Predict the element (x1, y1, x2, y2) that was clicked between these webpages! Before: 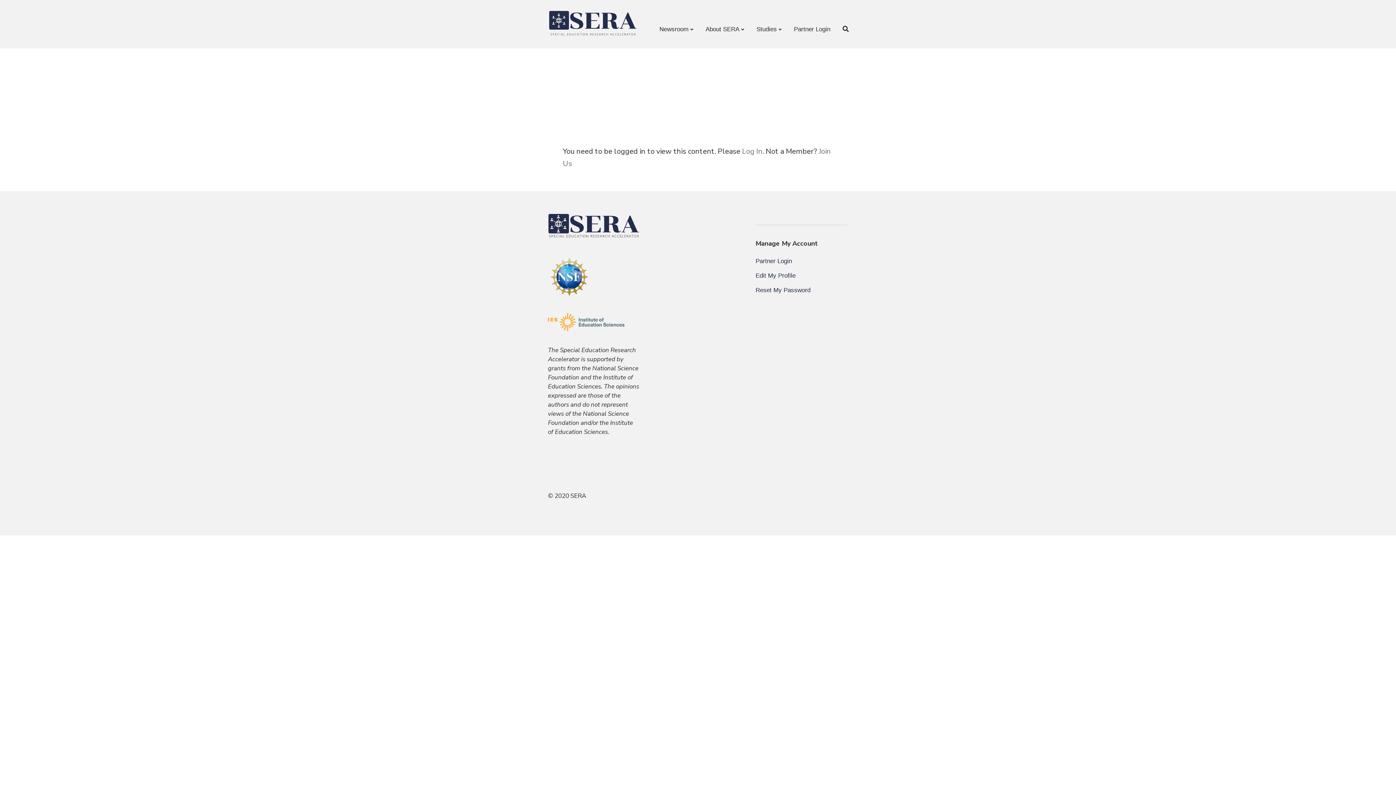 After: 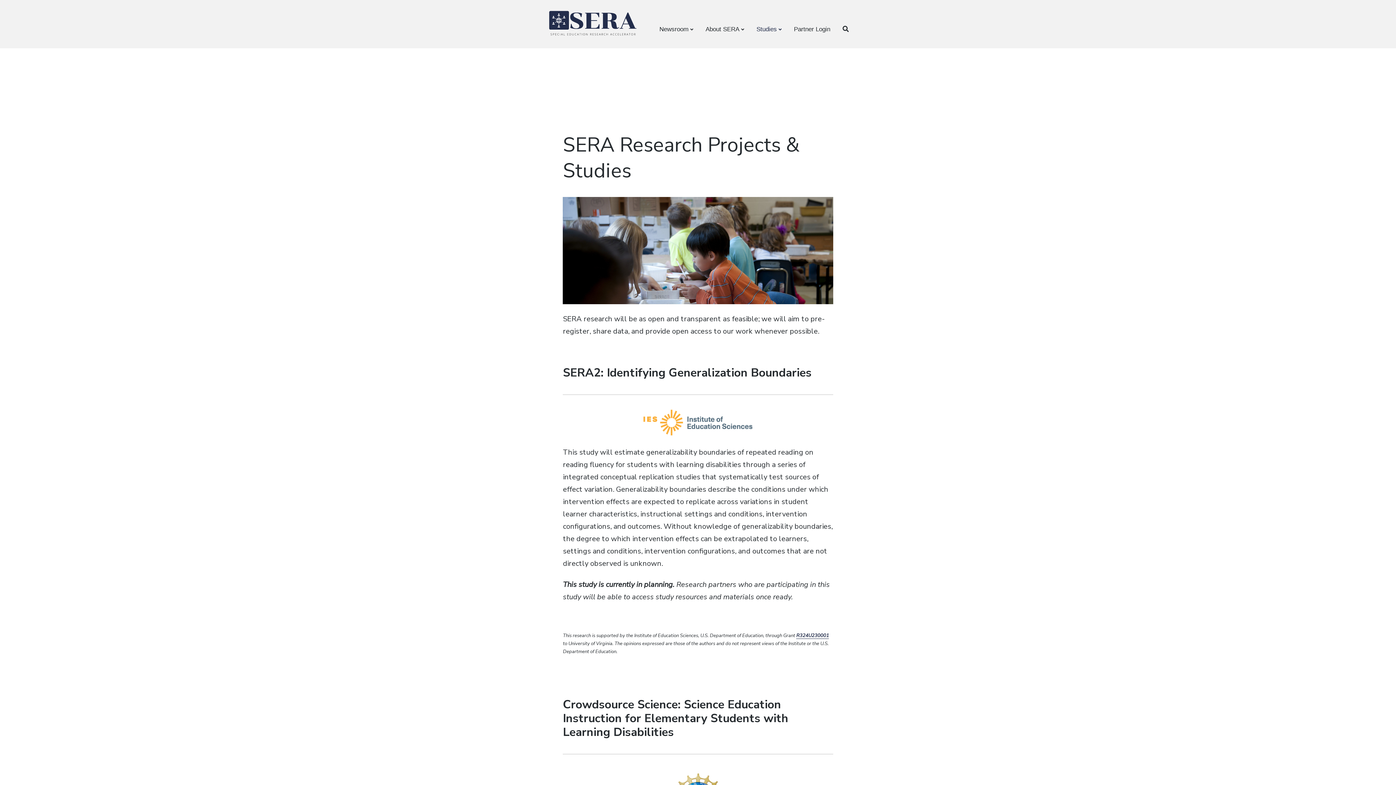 Action: label: Studies bbox: (756, 23, 781, 35)